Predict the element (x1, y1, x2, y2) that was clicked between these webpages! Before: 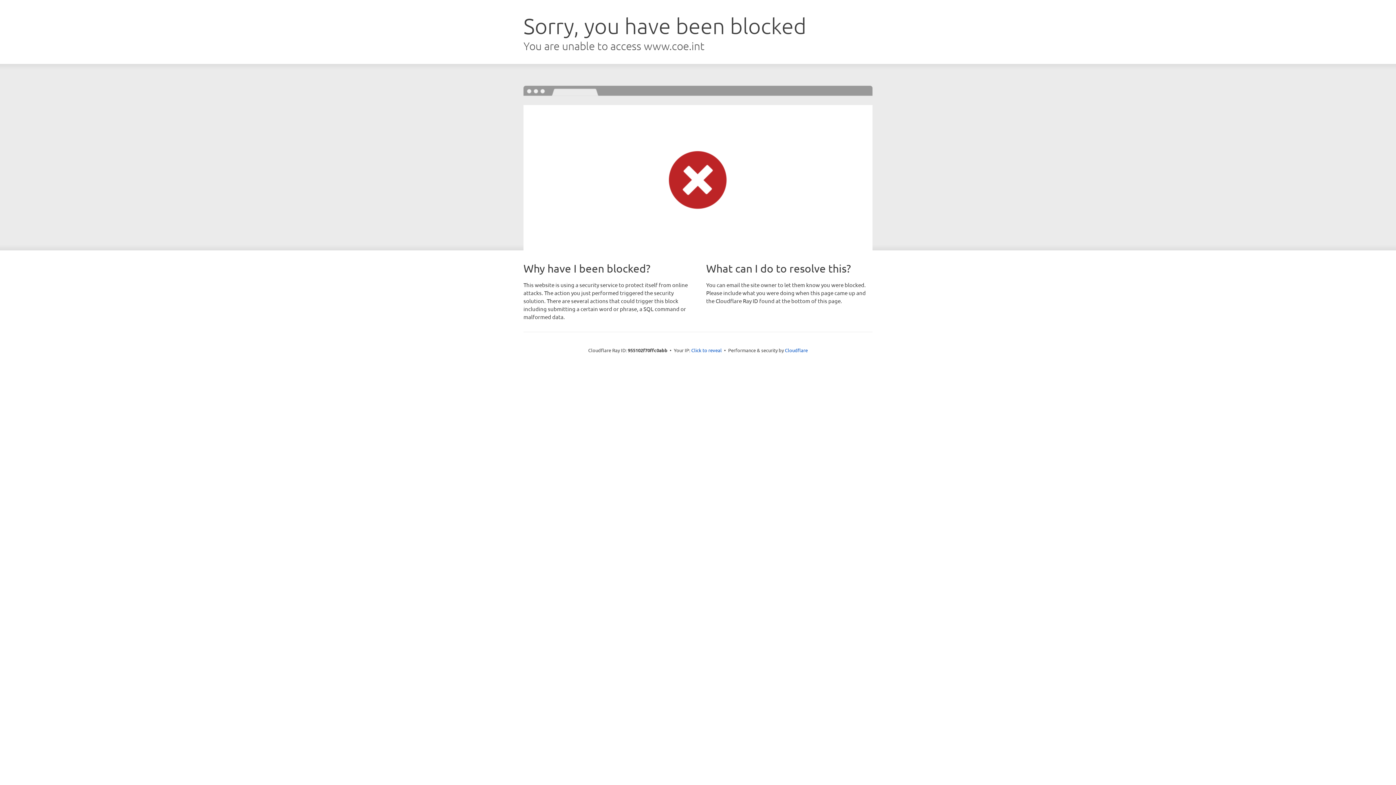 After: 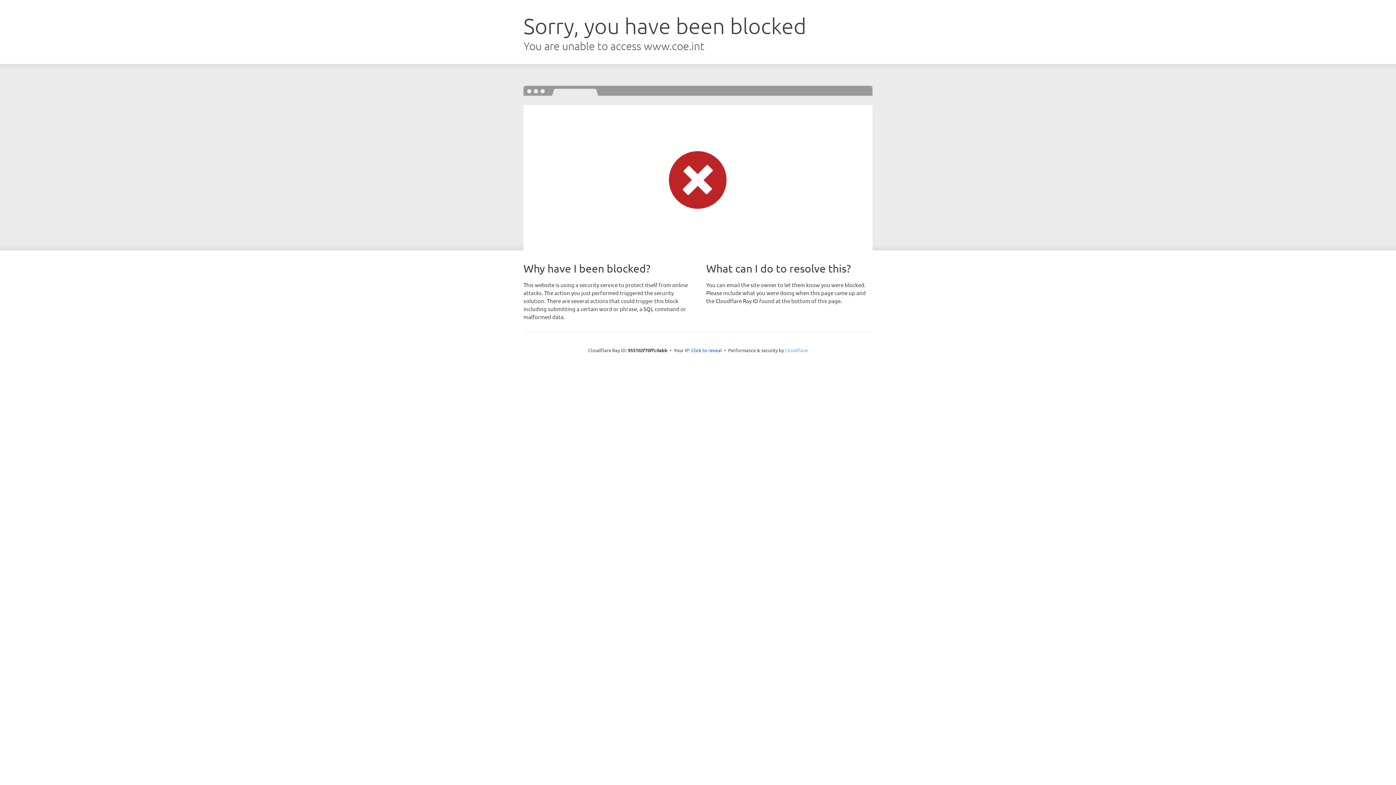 Action: label: Cloudflare bbox: (785, 347, 808, 353)